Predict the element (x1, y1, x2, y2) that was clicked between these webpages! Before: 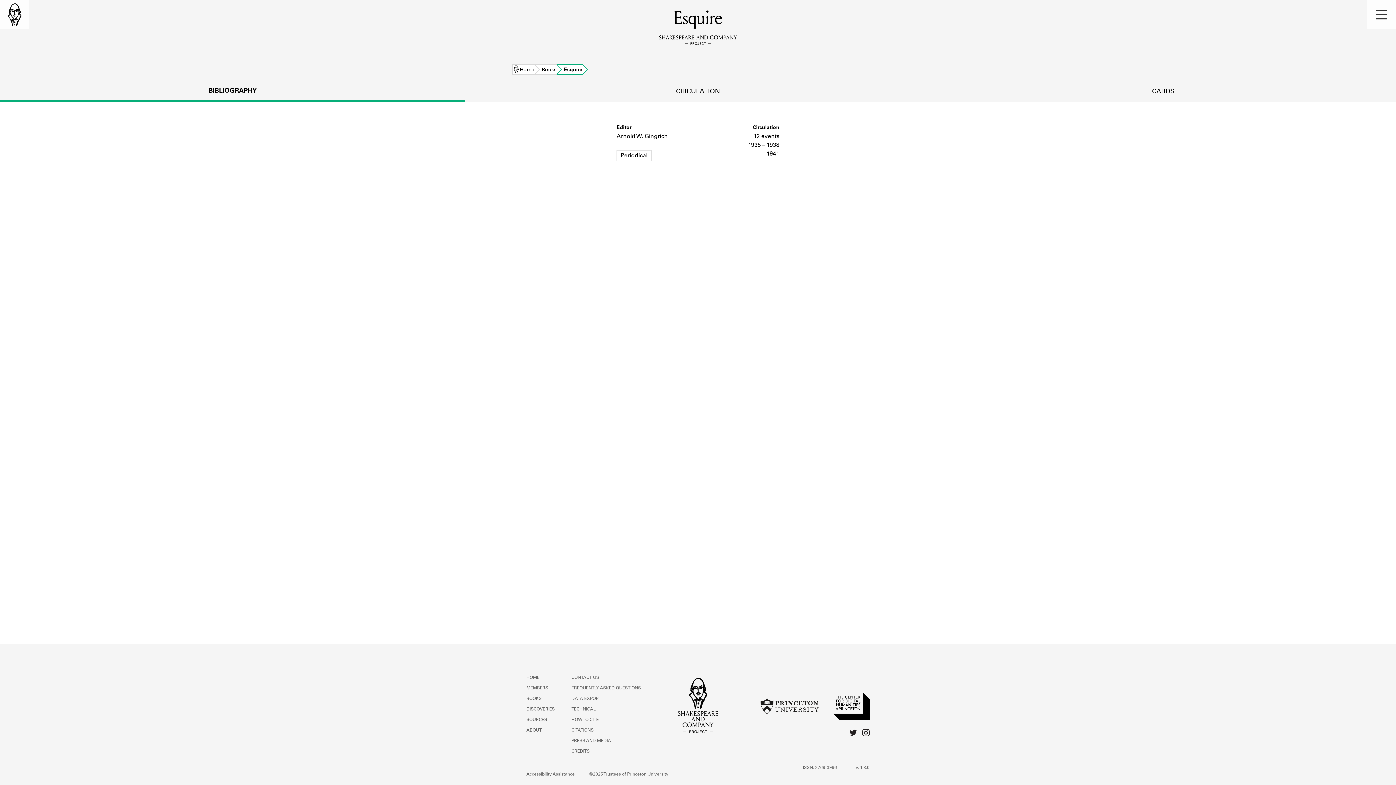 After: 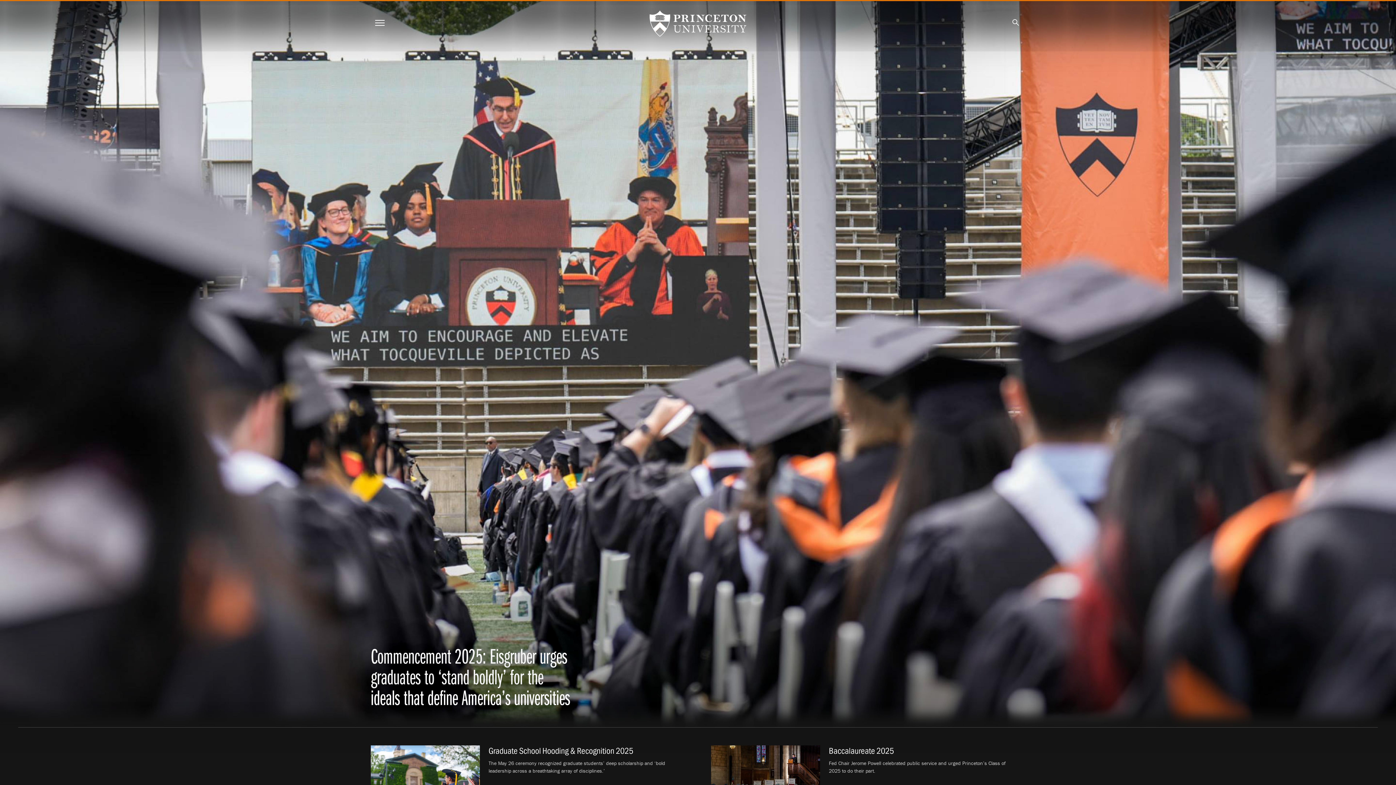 Action: bbox: (760, 698, 818, 716)